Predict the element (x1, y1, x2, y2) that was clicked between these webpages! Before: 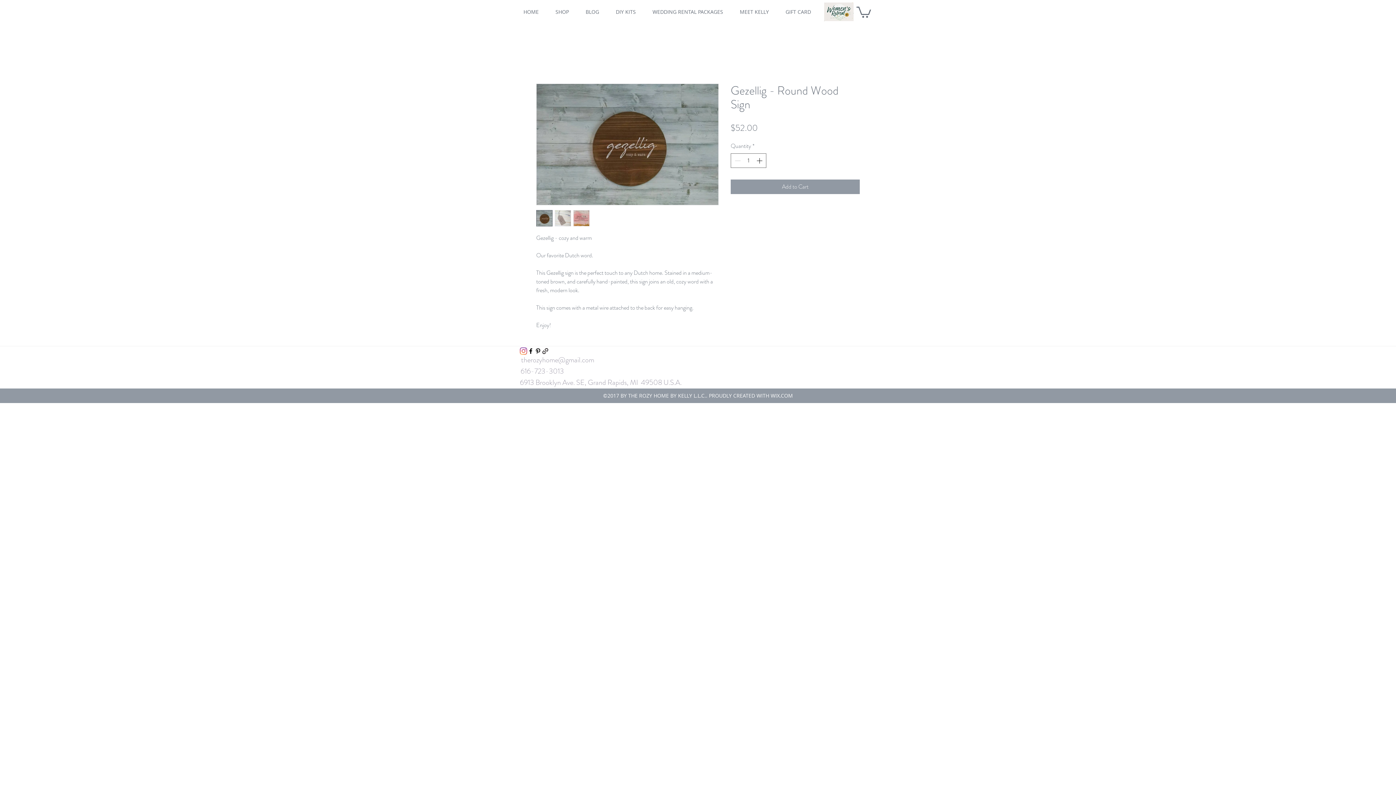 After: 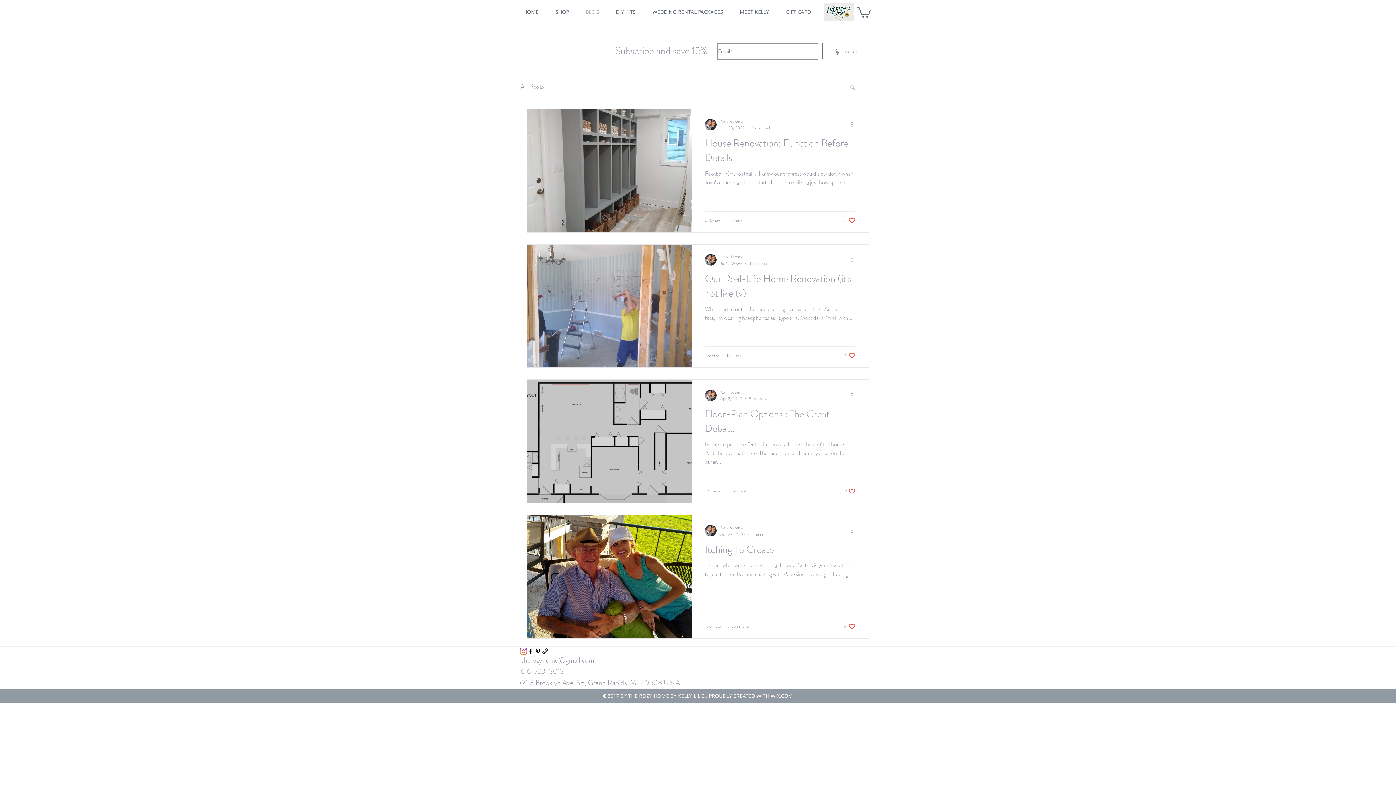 Action: bbox: (582, 2, 612, 21) label: BLOG